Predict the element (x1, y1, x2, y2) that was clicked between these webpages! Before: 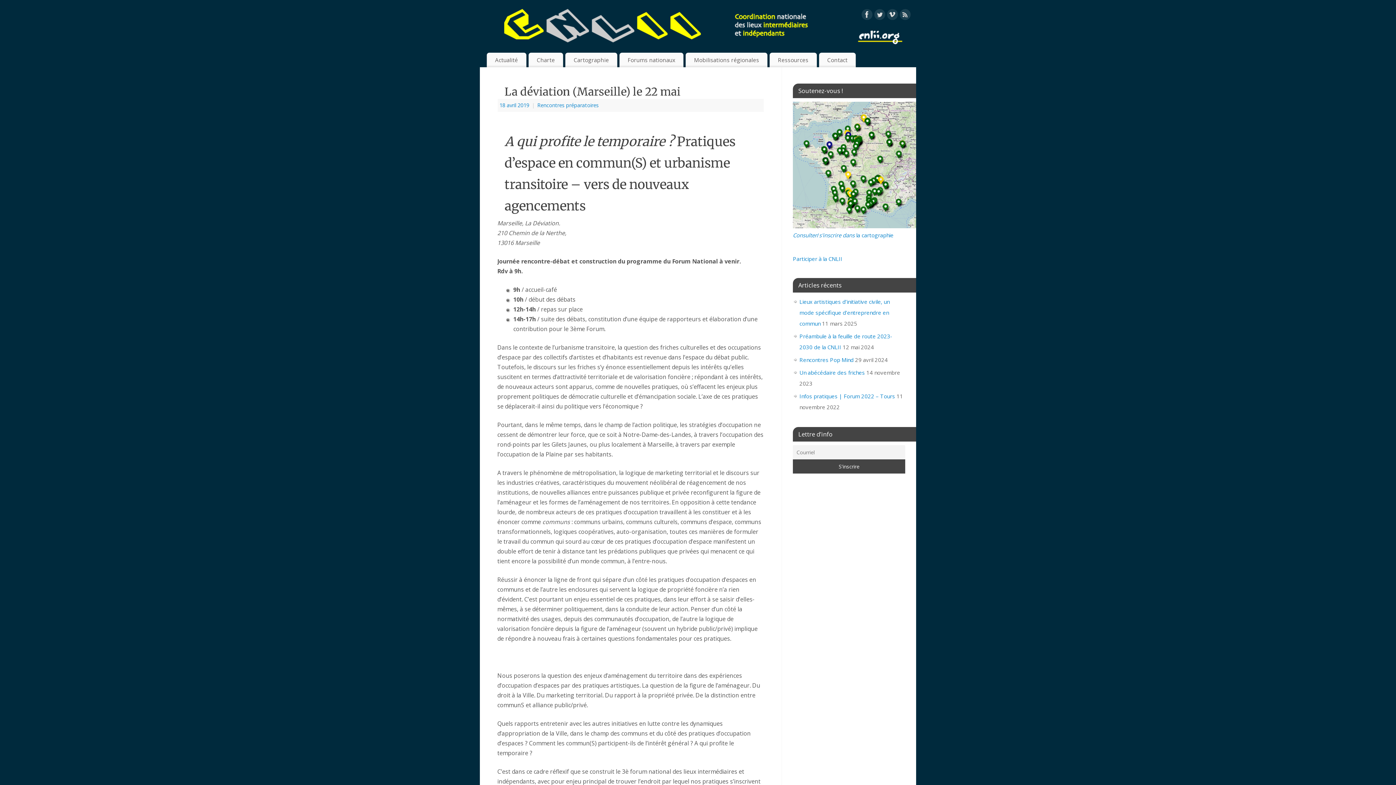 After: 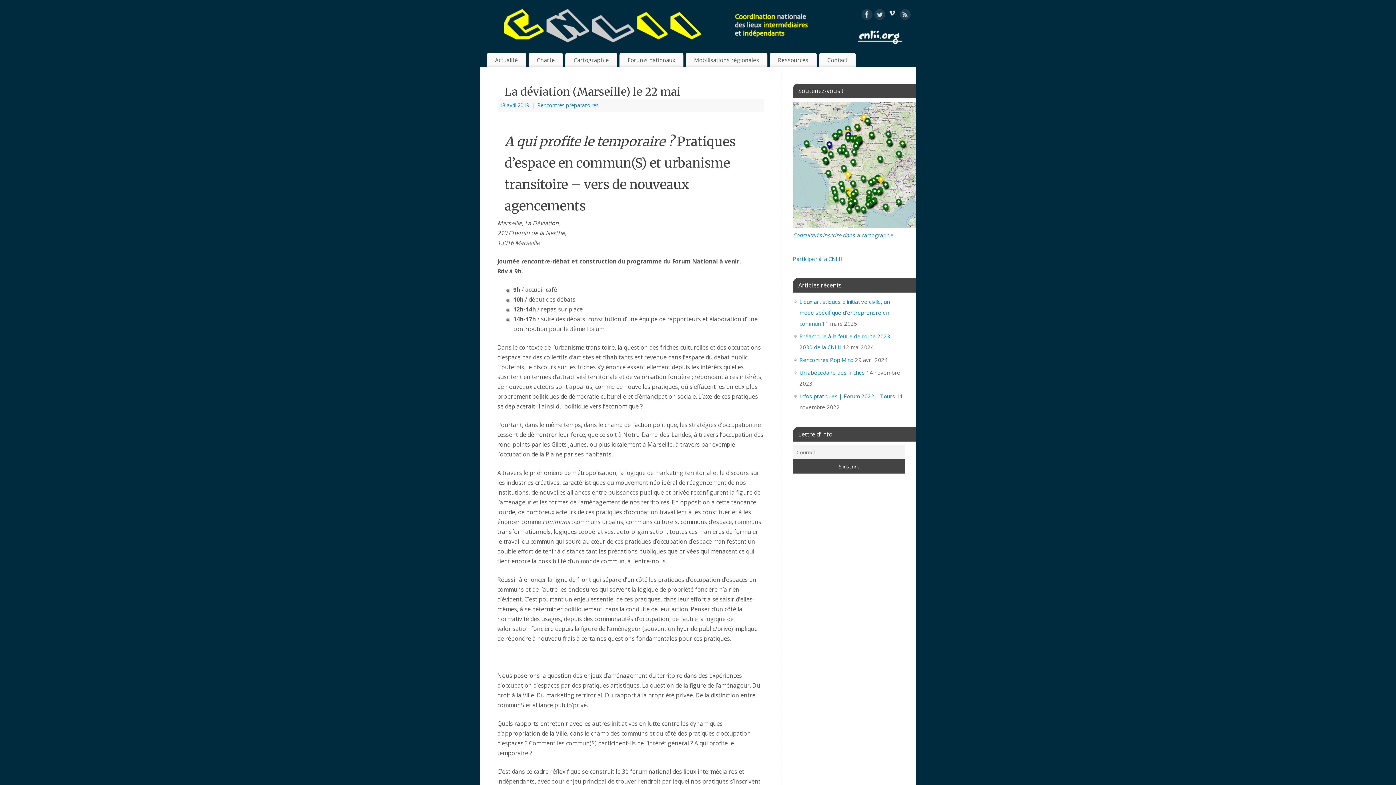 Action: bbox: (887, 9, 898, 22)